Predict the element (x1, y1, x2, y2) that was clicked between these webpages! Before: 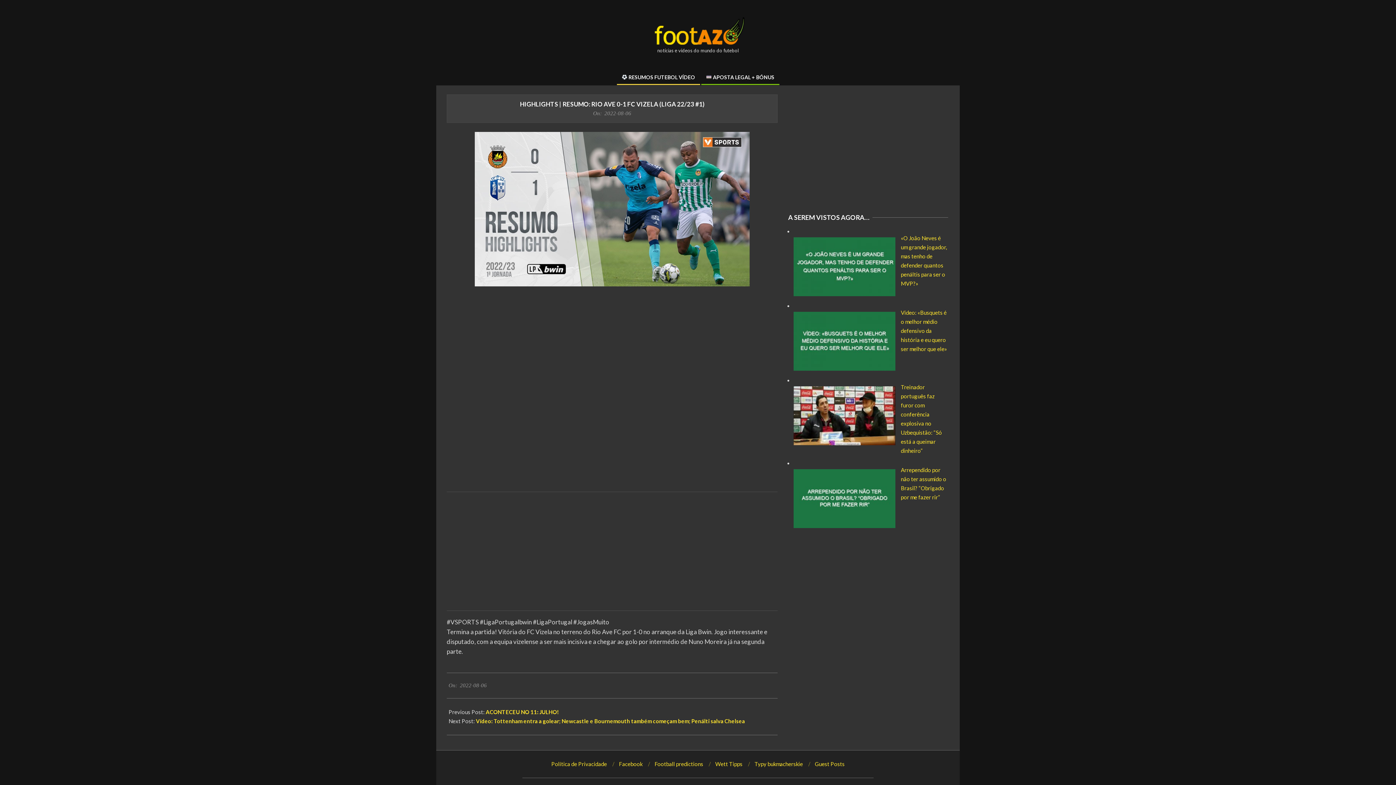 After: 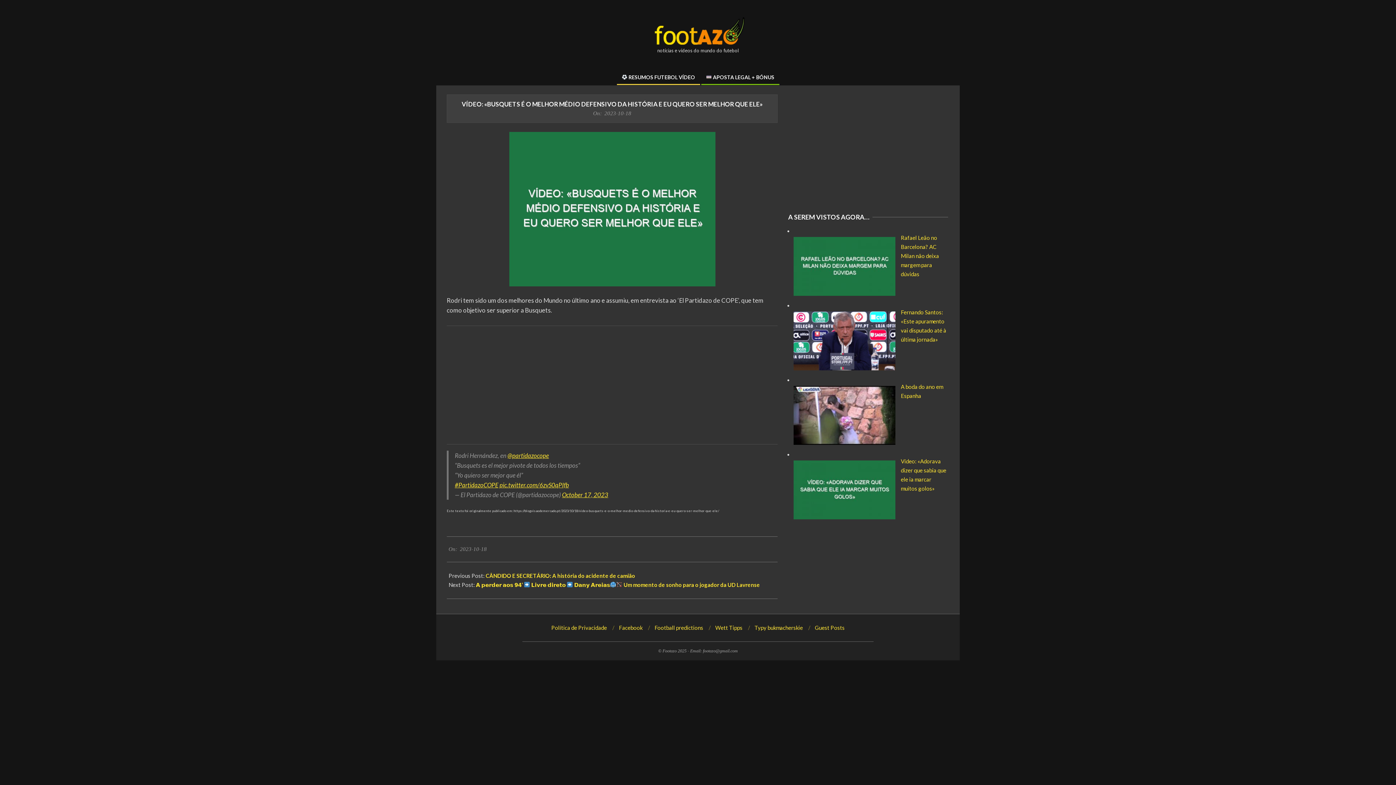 Action: bbox: (901, 309, 947, 352) label: Vídeo: «Busquets é o melhor médio defensivo da história e eu quero ser melhor que ele»